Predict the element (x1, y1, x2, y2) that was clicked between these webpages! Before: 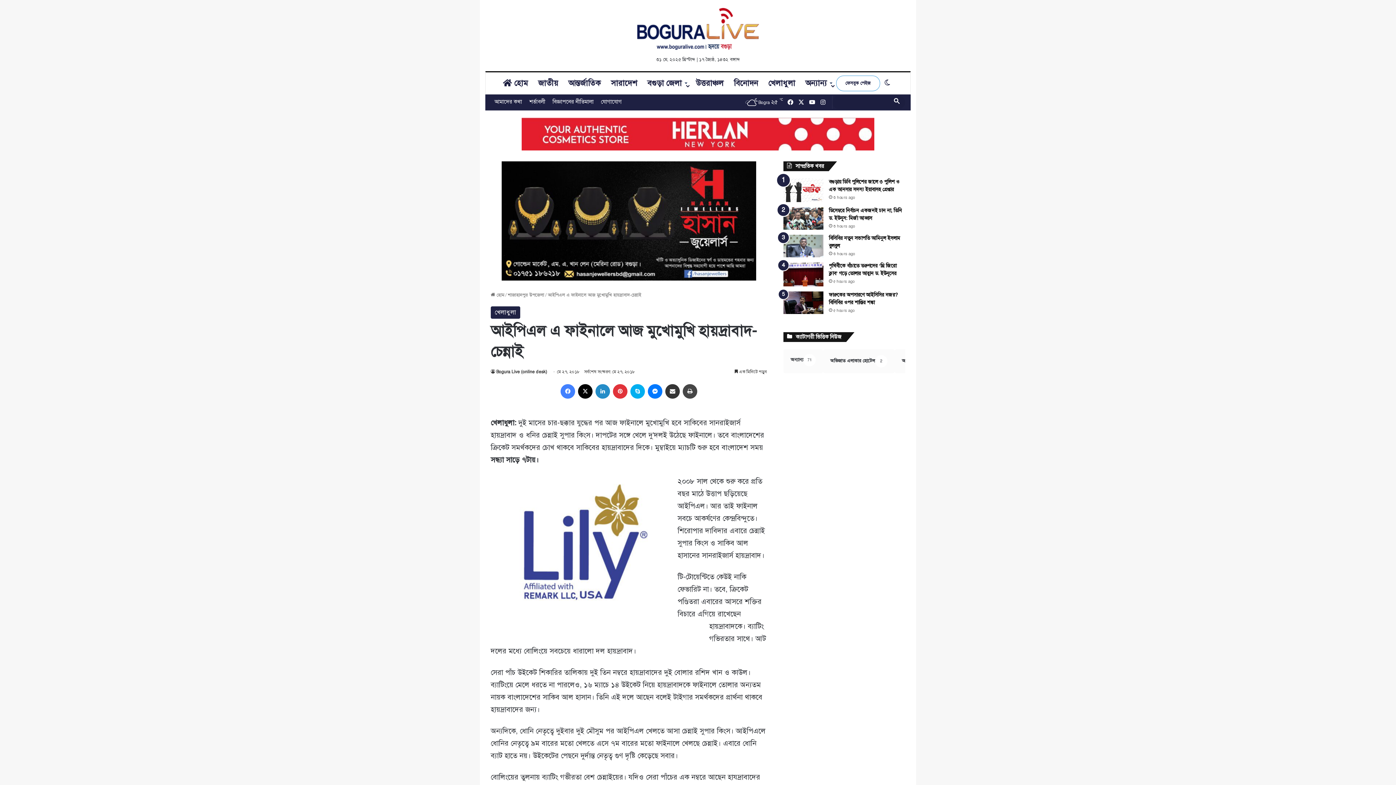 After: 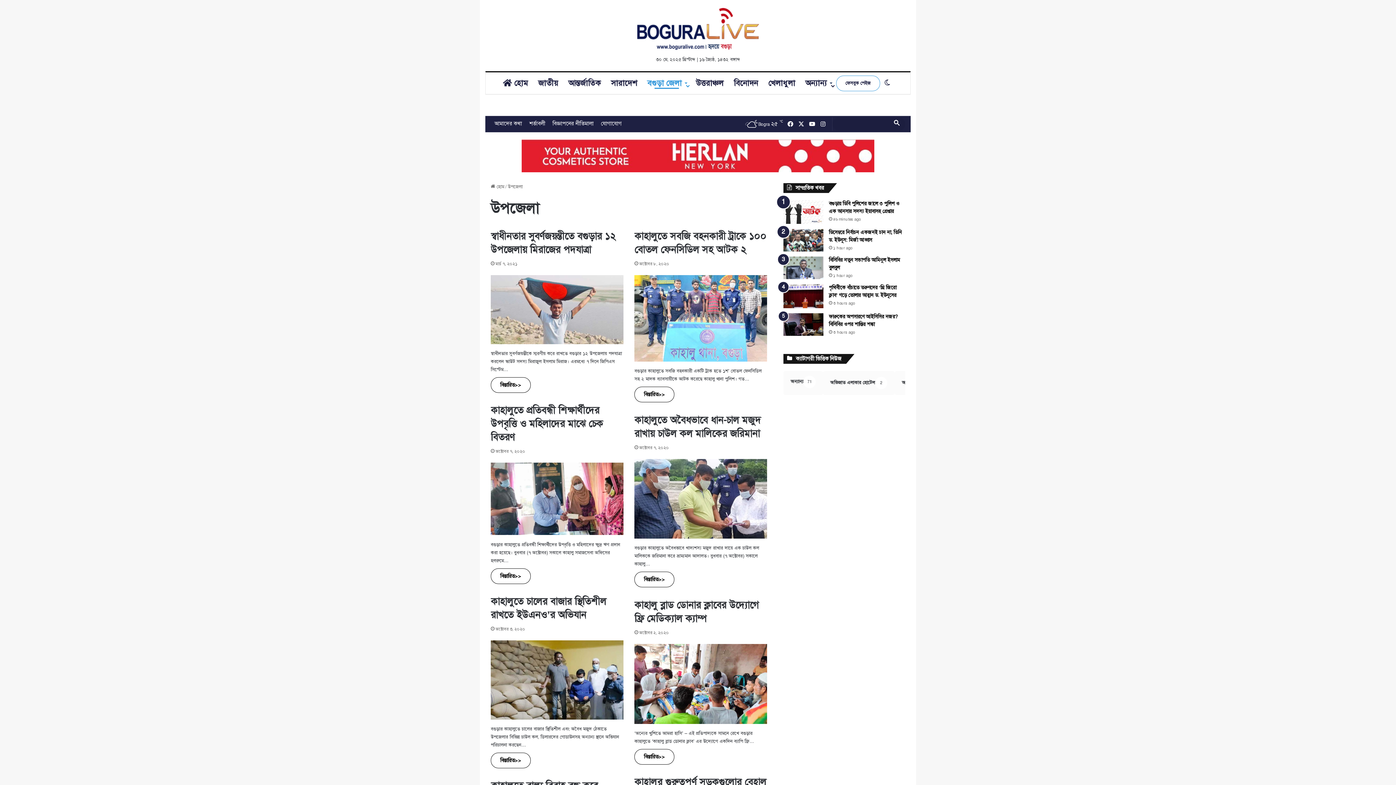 Action: label: বগুড়া জেলা bbox: (642, 72, 691, 94)